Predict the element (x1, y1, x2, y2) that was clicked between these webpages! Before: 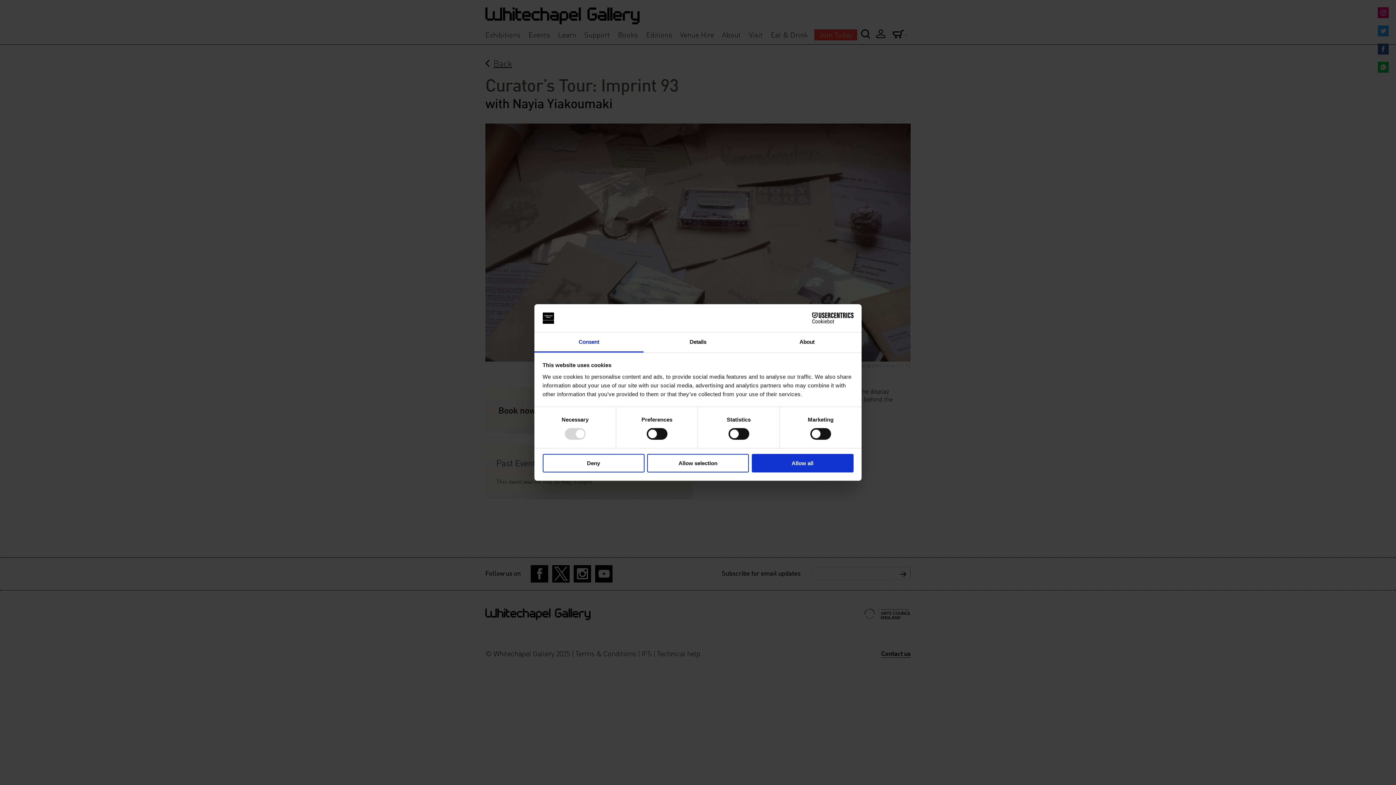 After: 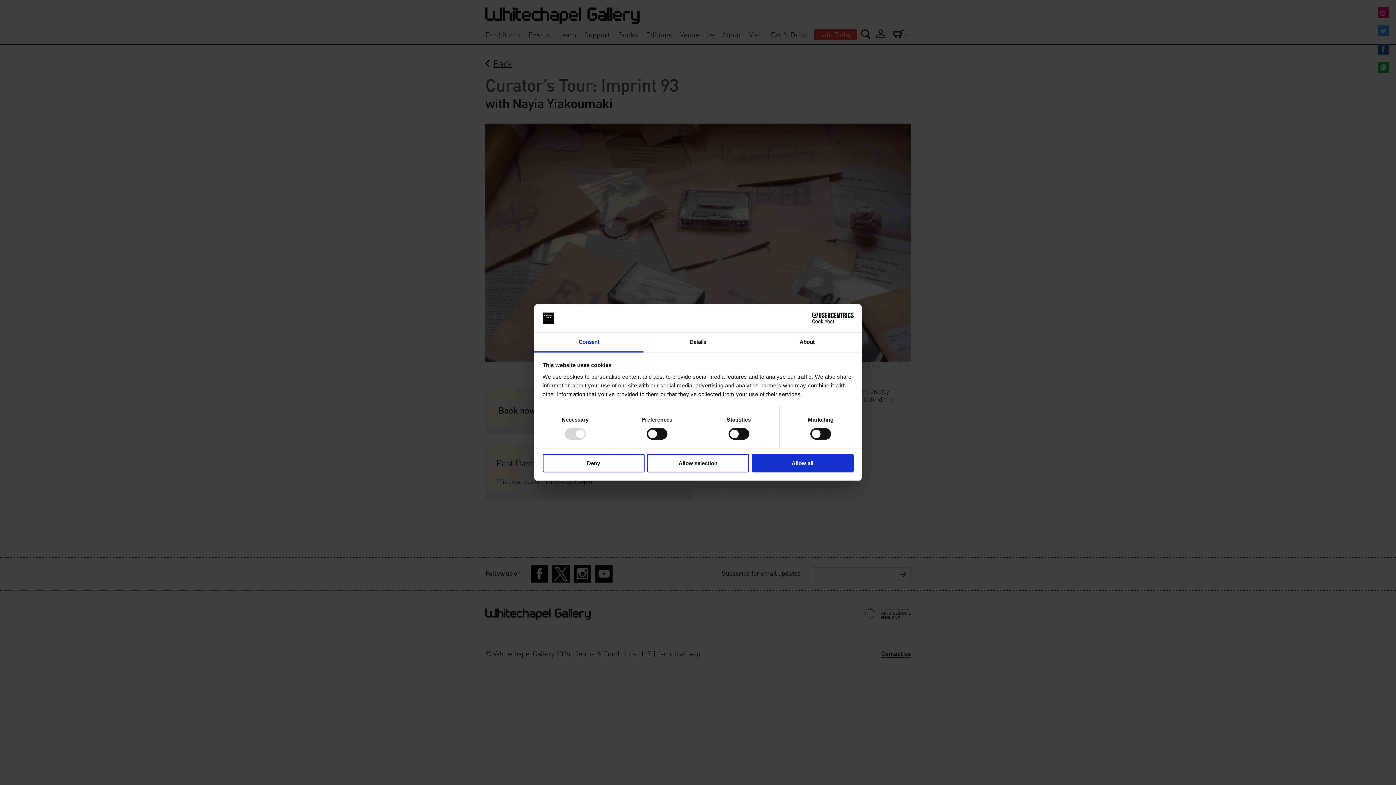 Action: bbox: (534, 332, 643, 352) label: Consent